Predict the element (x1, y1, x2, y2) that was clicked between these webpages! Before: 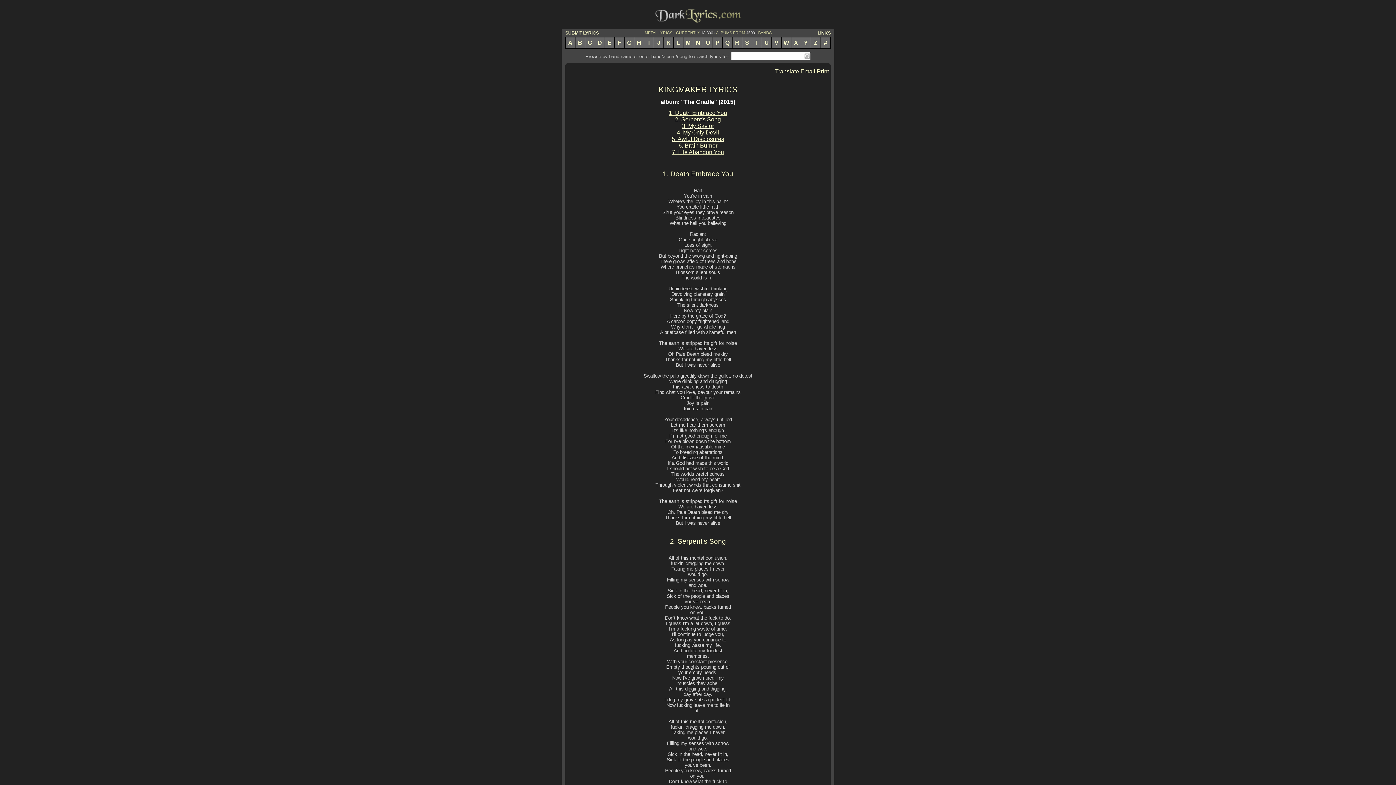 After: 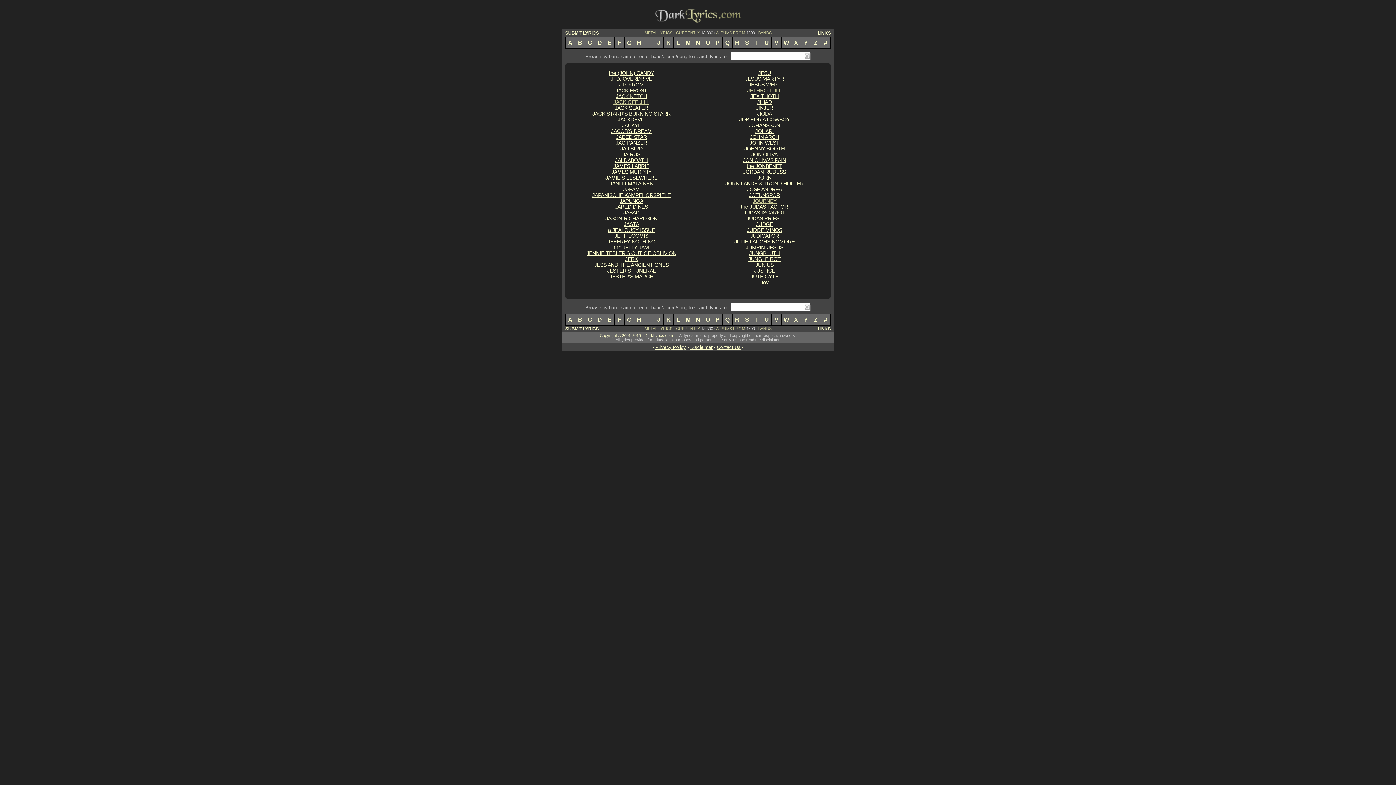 Action: bbox: (654, 37, 664, 48) label: J